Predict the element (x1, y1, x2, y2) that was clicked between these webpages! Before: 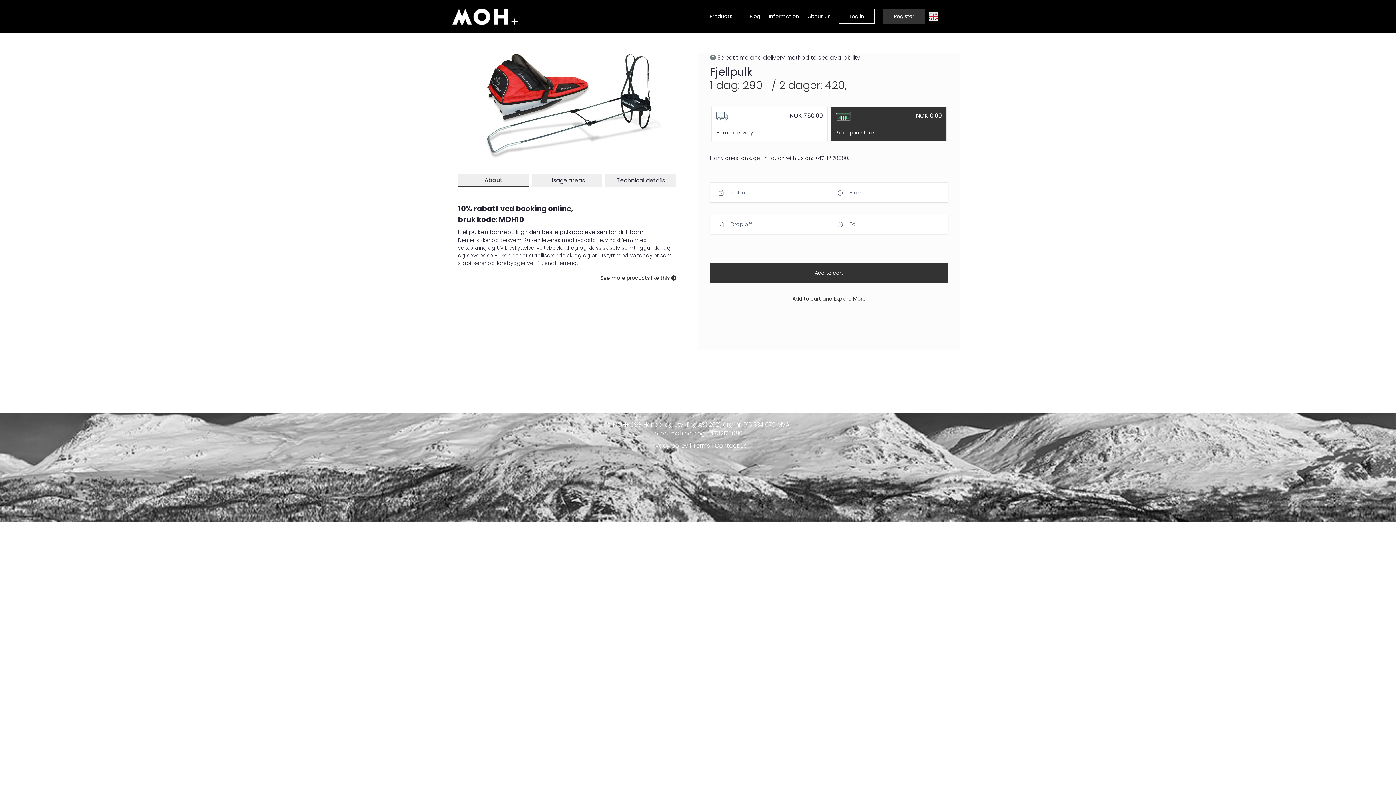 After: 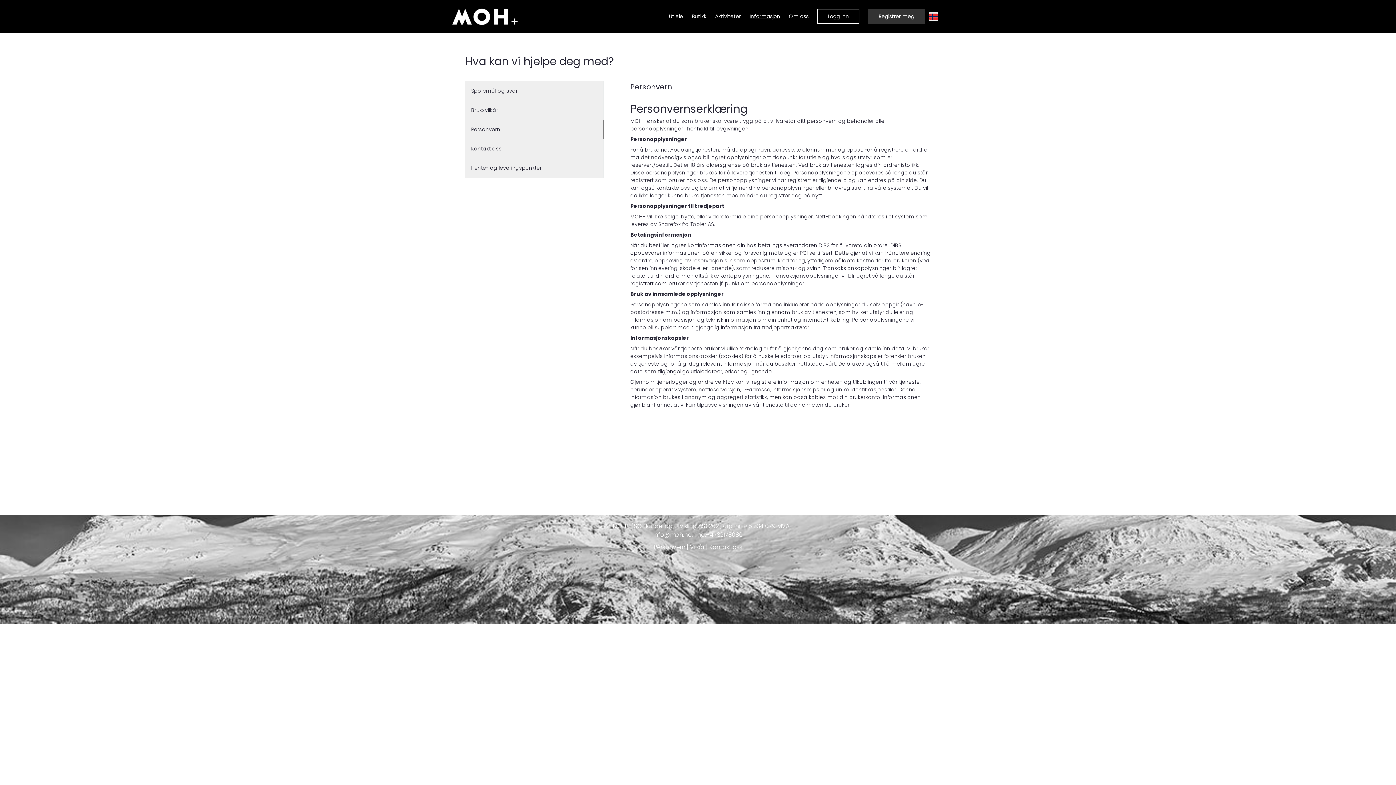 Action: bbox: (693, 441, 710, 450) label: Terms